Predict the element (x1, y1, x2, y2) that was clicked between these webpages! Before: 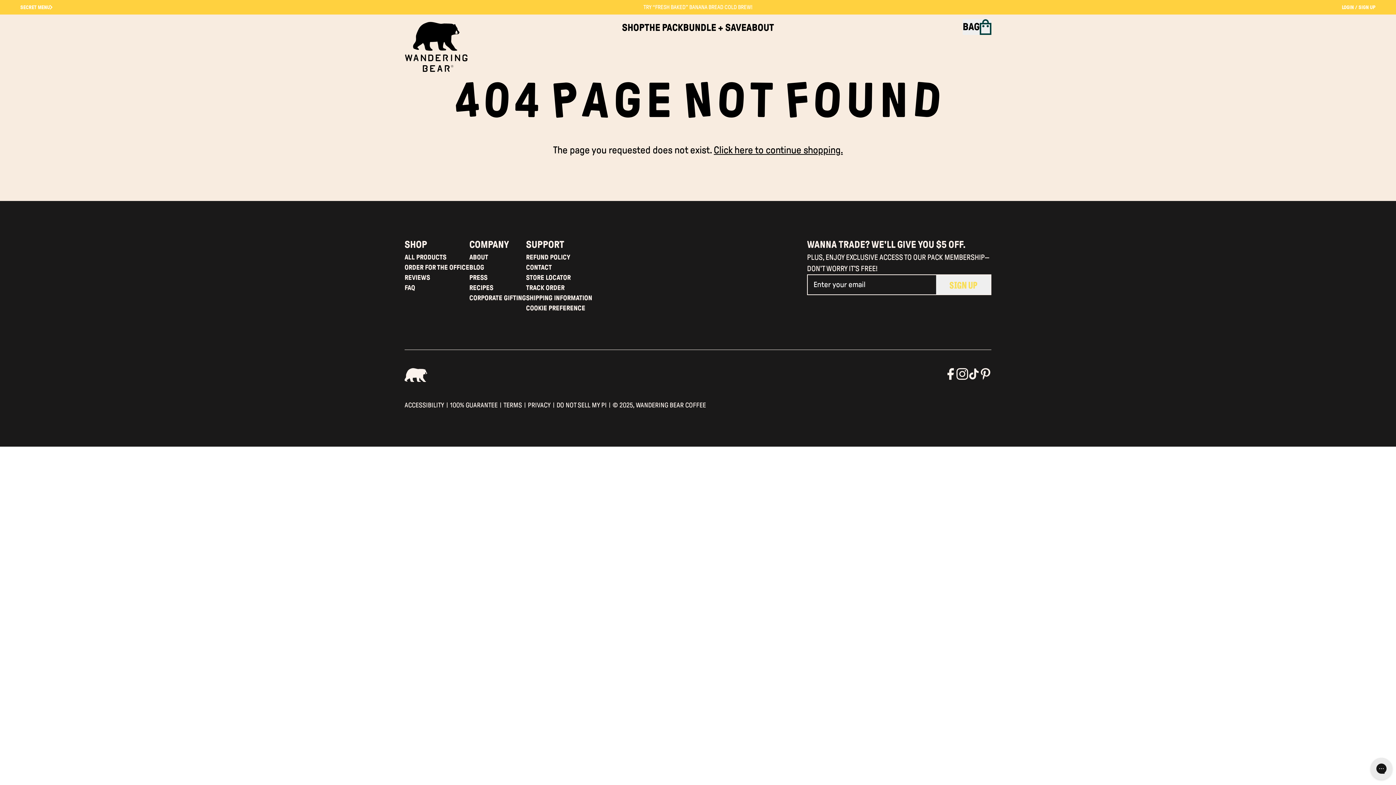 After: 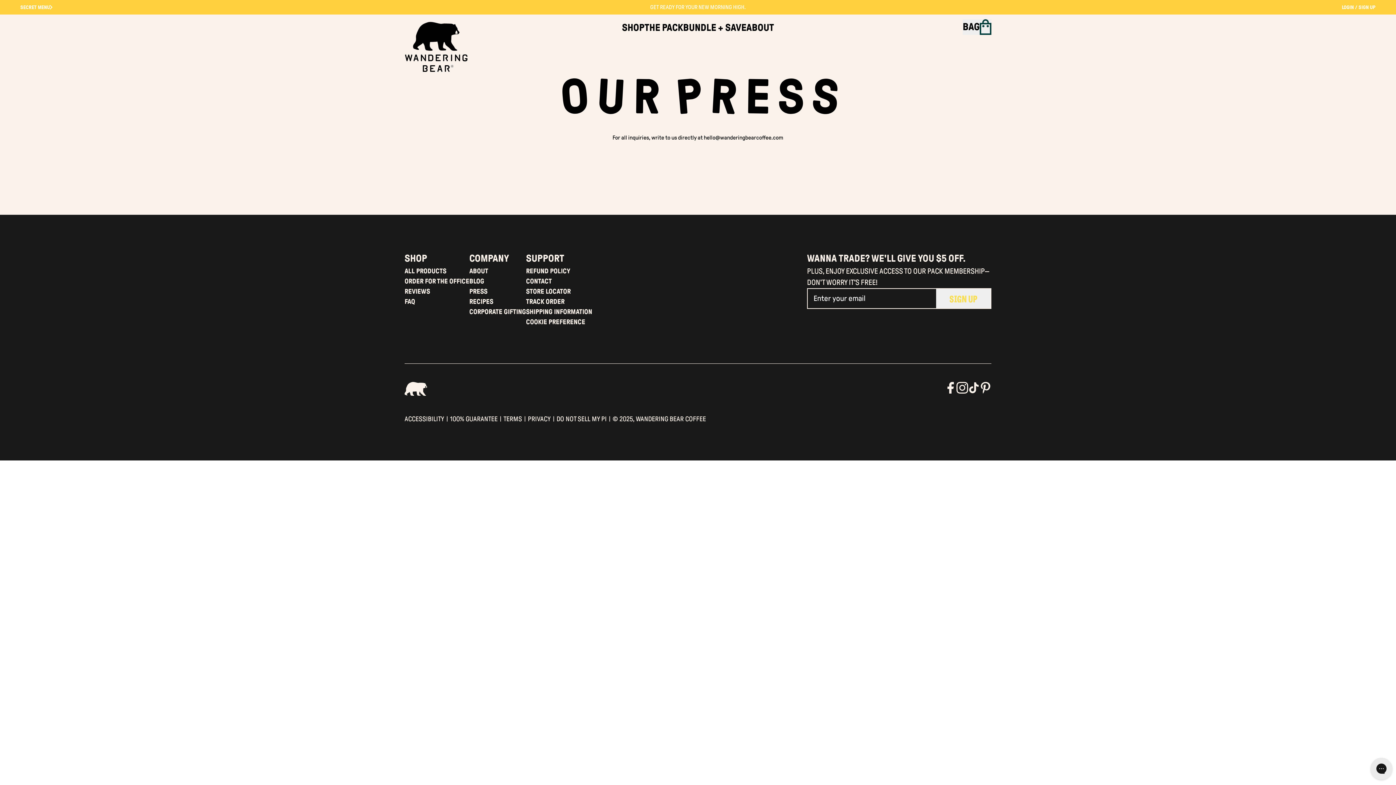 Action: bbox: (469, 272, 487, 282) label: PRESS